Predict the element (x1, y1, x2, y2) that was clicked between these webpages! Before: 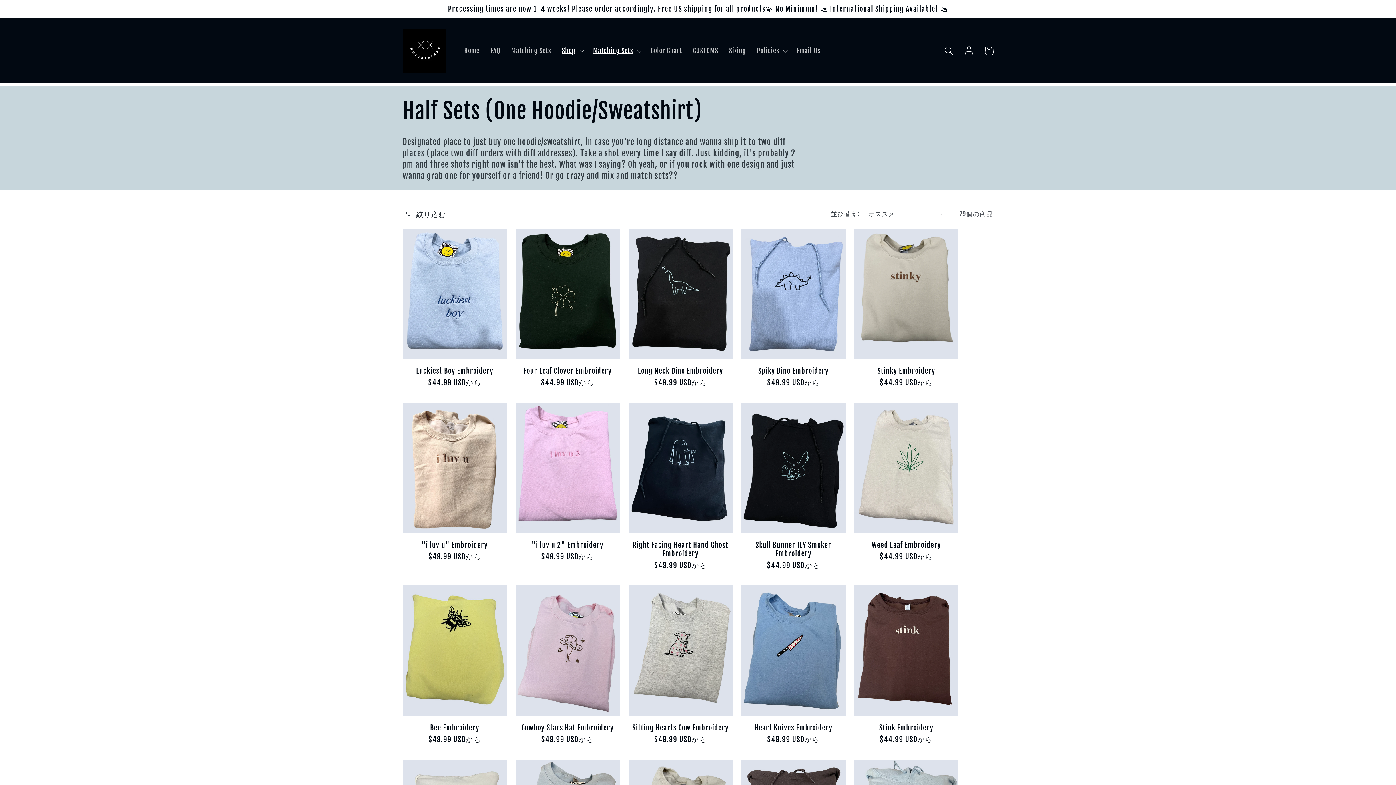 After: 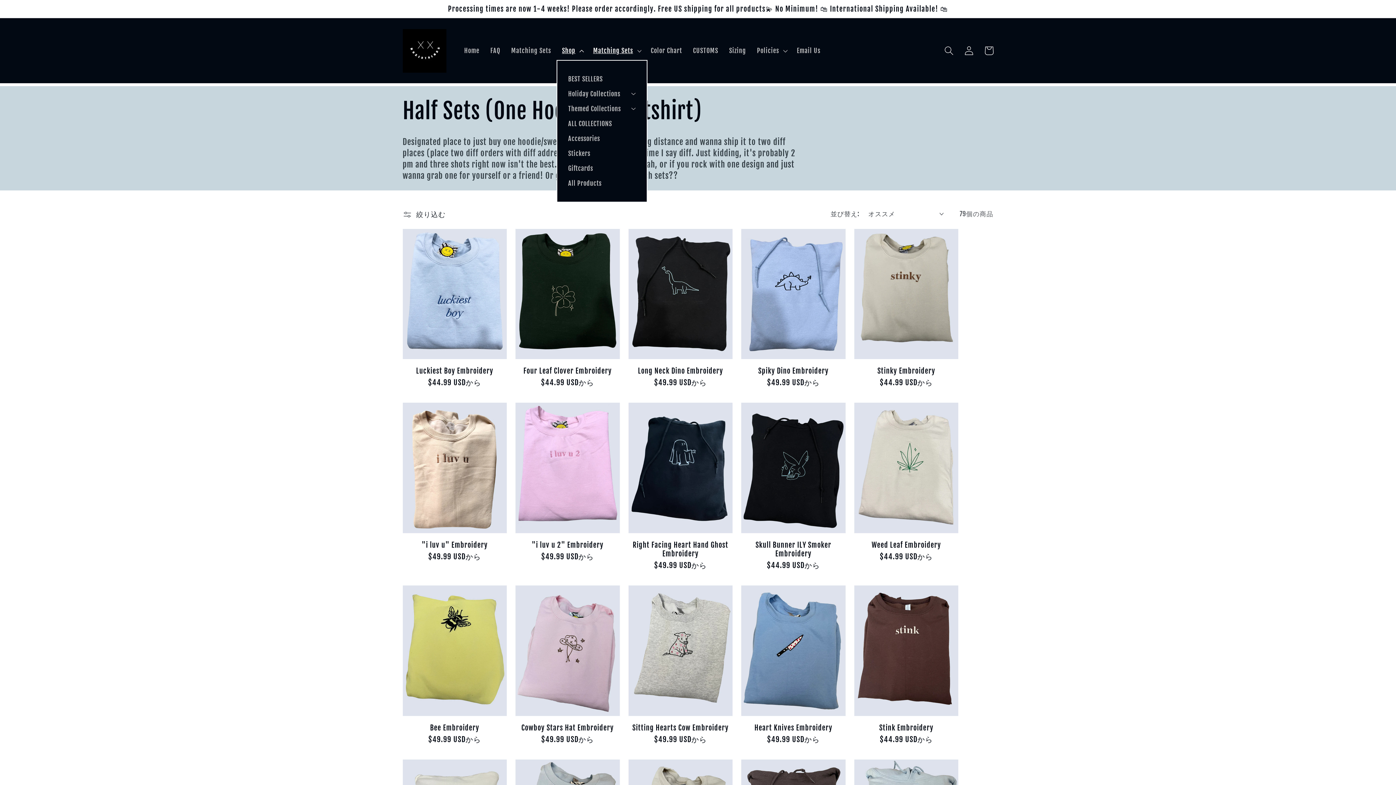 Action: bbox: (556, 41, 587, 60) label: Shop